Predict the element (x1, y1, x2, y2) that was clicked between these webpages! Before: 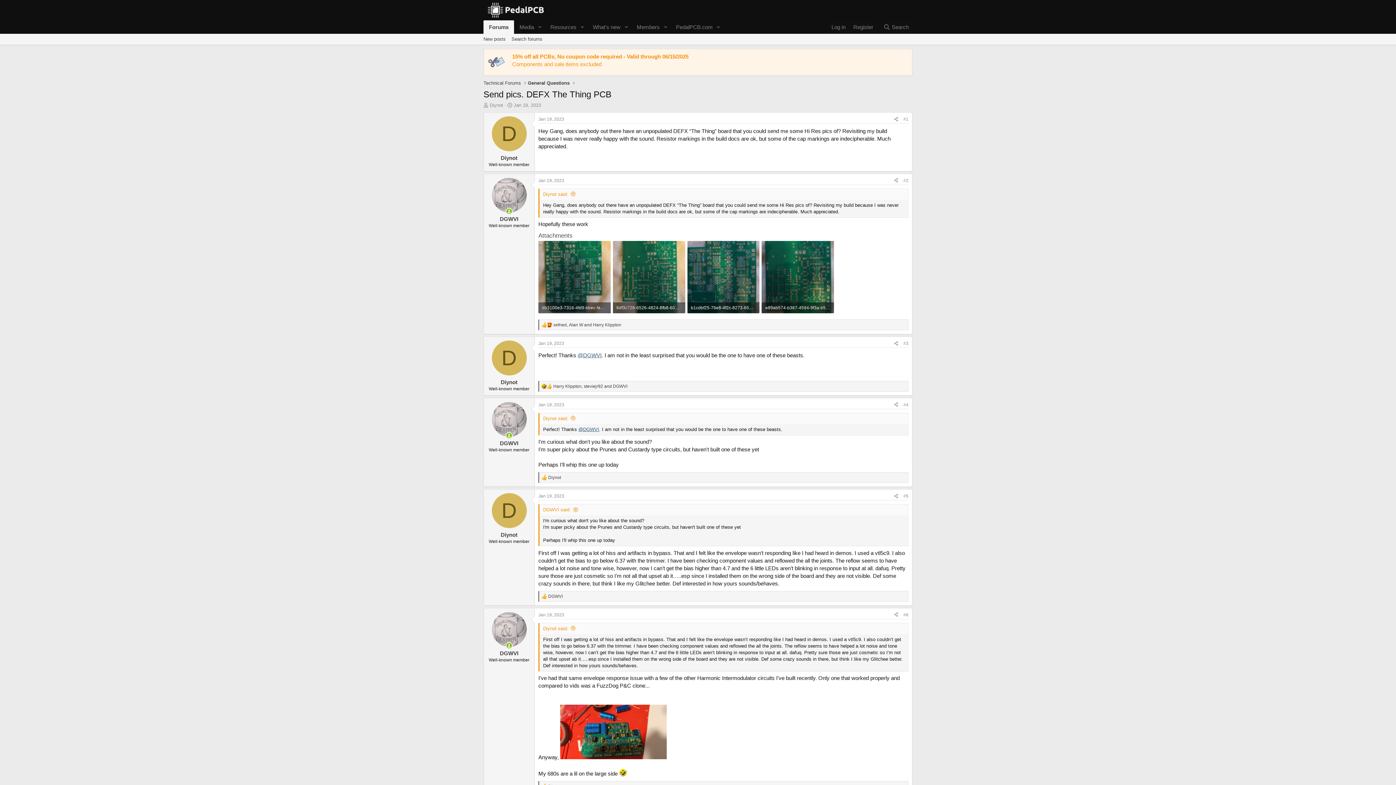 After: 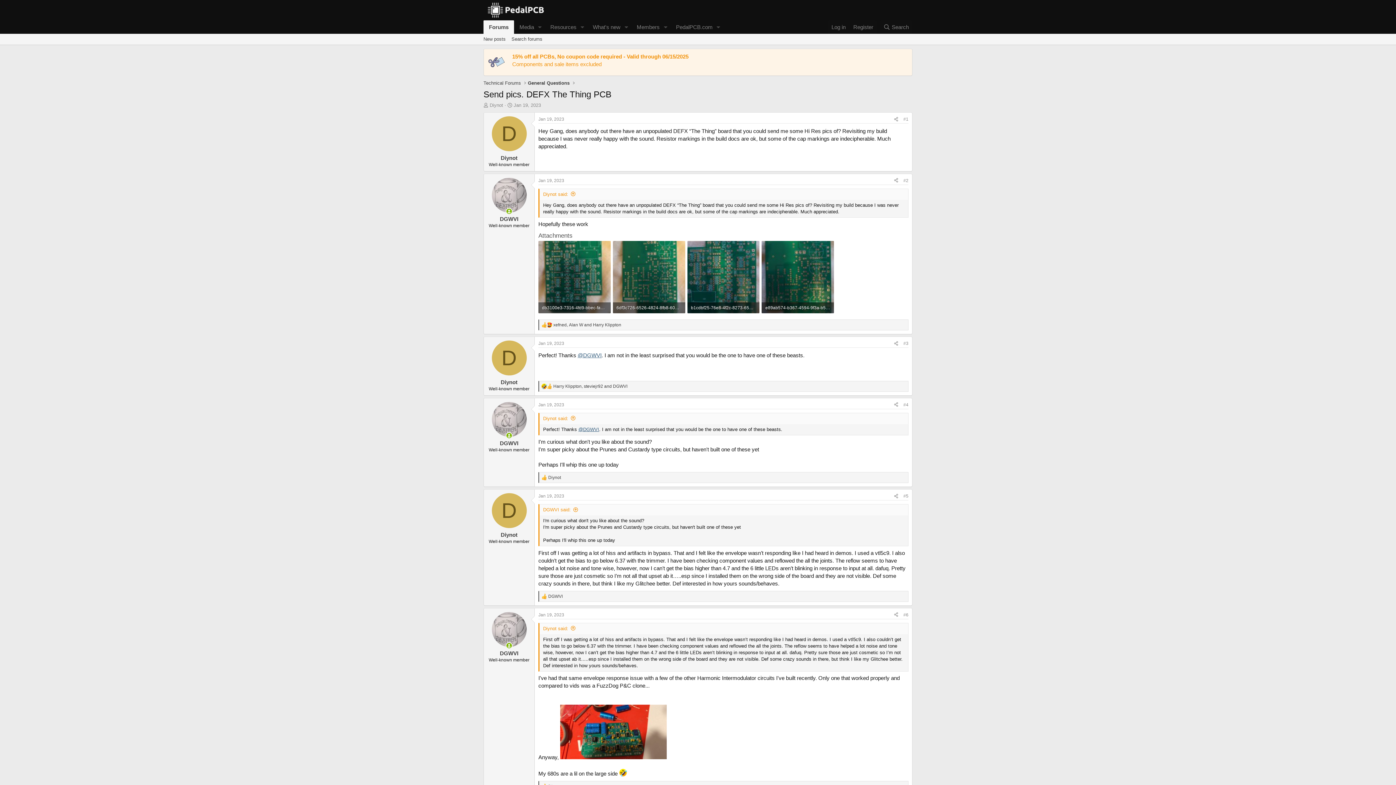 Action: bbox: (513, 102, 541, 108) label: Jan 19, 2023